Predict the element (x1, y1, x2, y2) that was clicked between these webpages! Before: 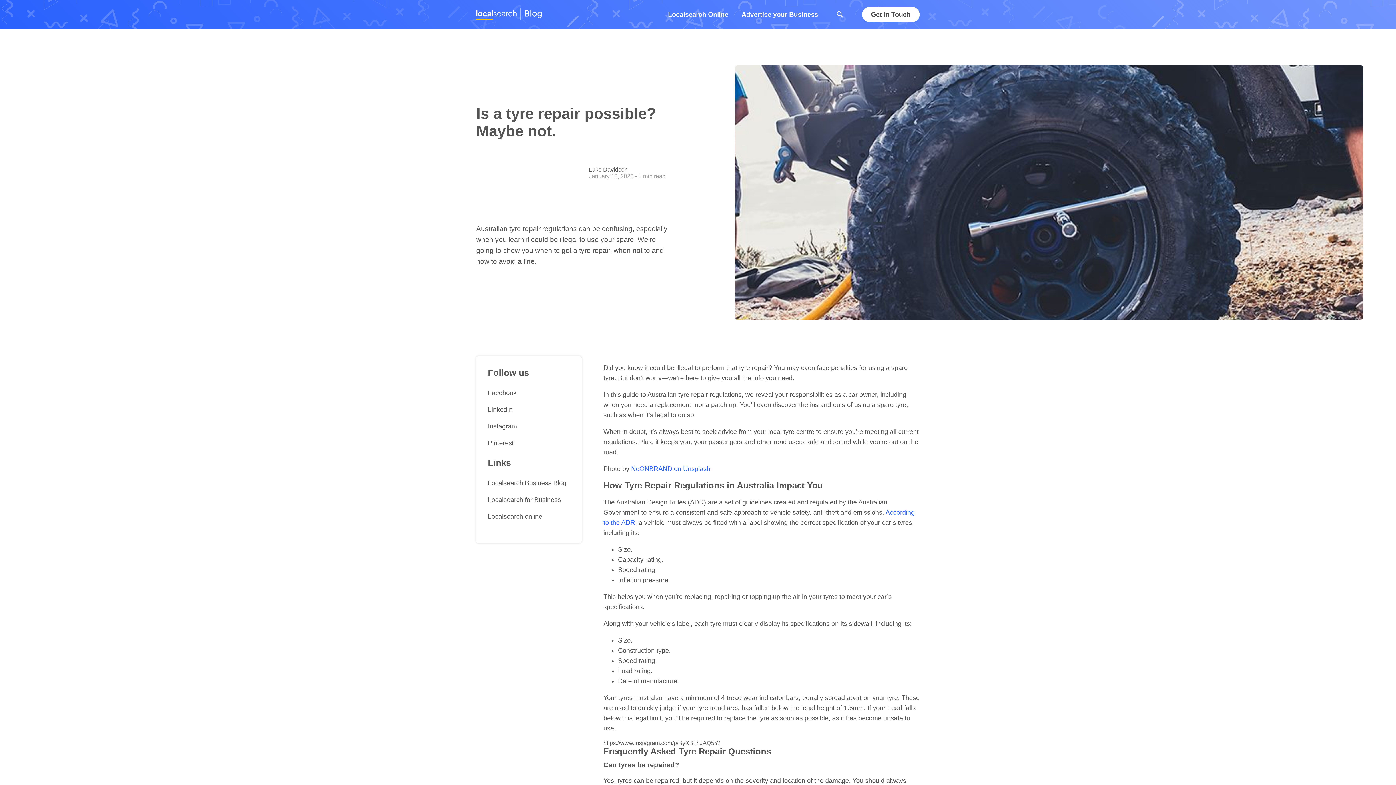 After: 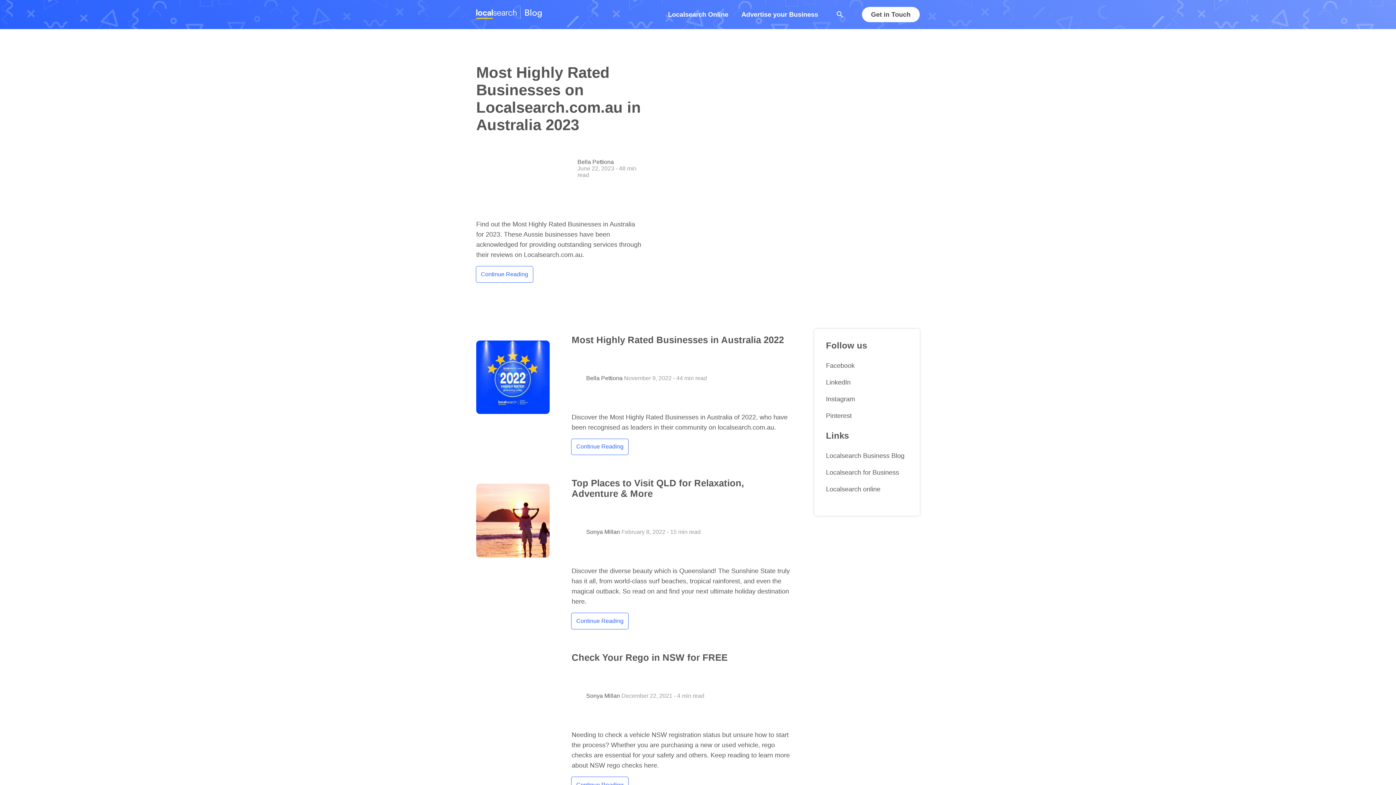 Action: bbox: (476, 14, 541, 20)